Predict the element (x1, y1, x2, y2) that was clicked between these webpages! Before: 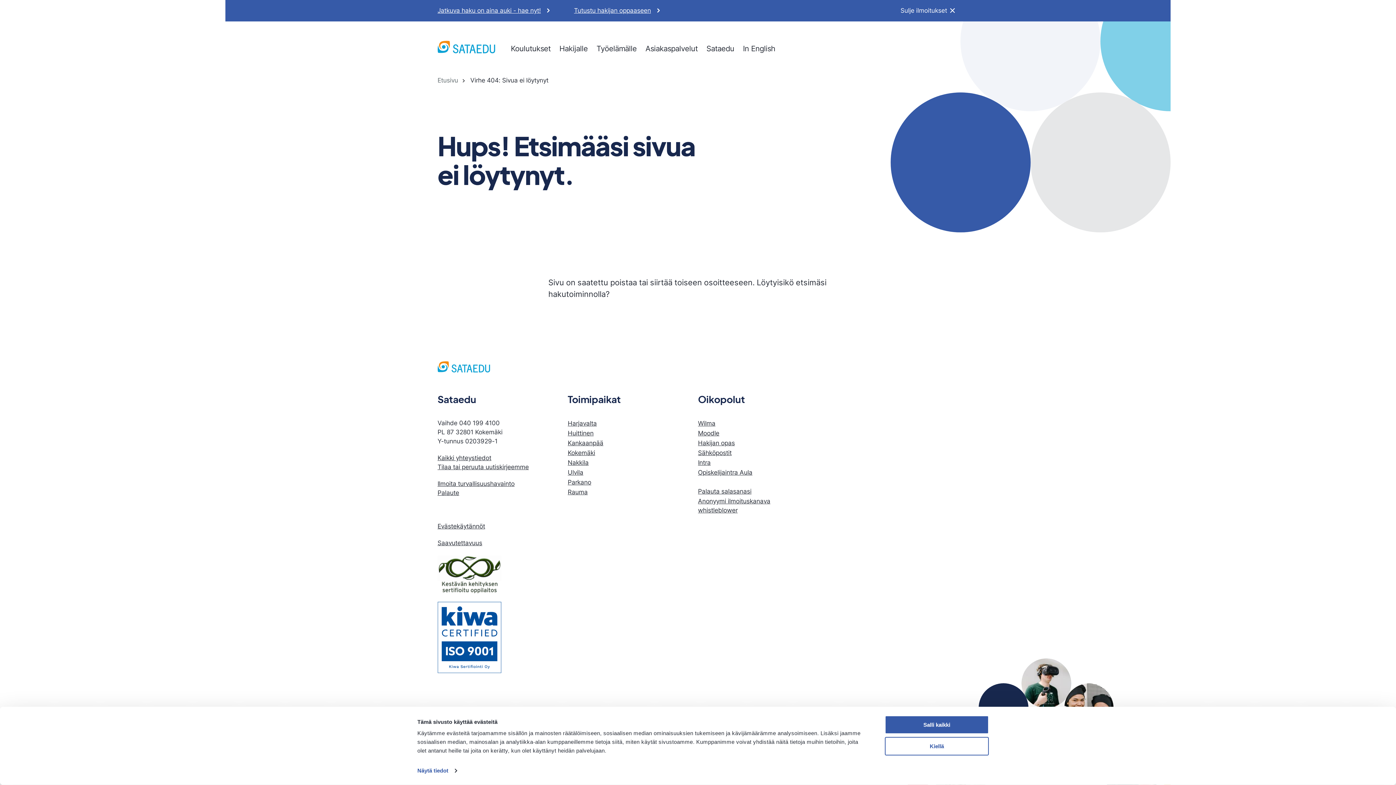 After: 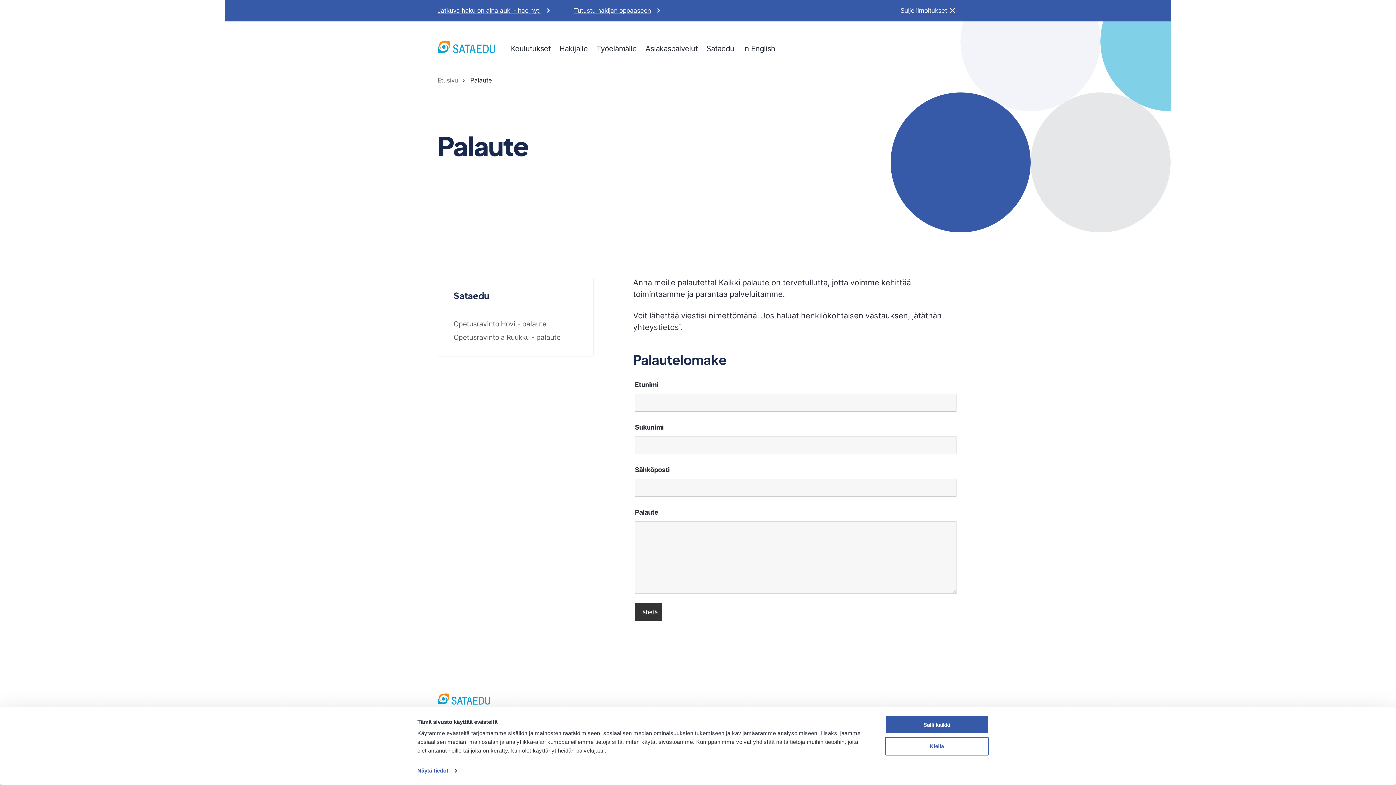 Action: label: Palaute bbox: (437, 489, 459, 496)